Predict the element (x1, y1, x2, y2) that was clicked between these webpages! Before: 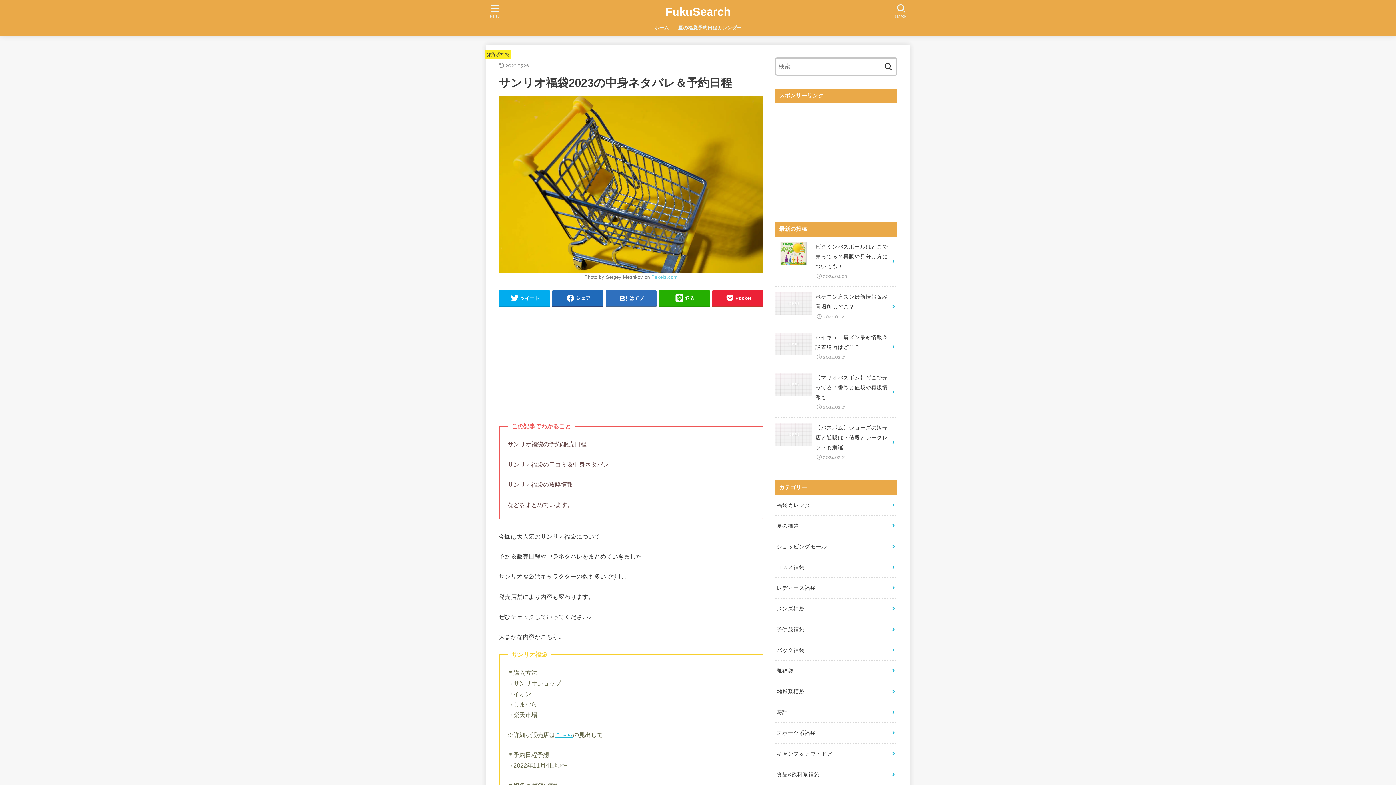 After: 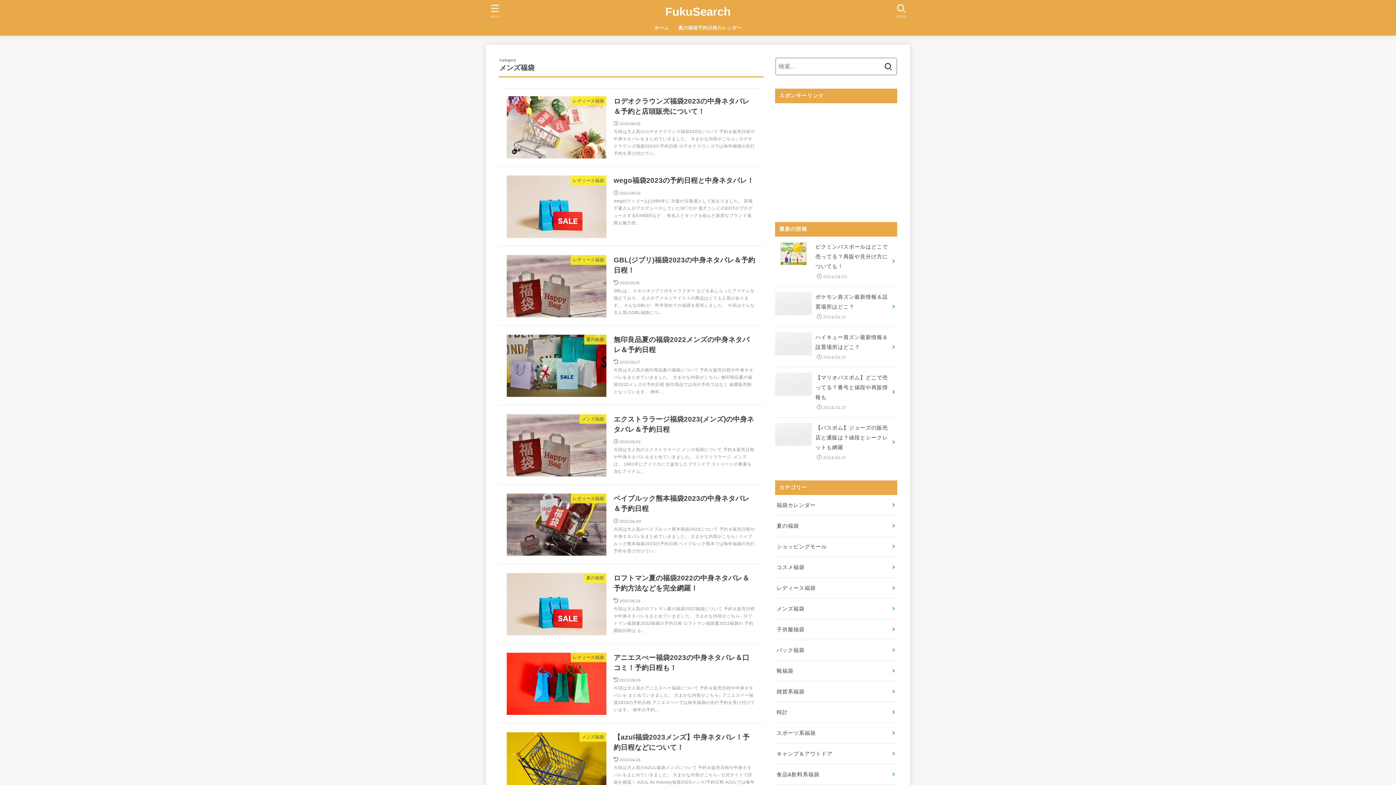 Action: bbox: (775, 598, 897, 619) label: メンズ福袋